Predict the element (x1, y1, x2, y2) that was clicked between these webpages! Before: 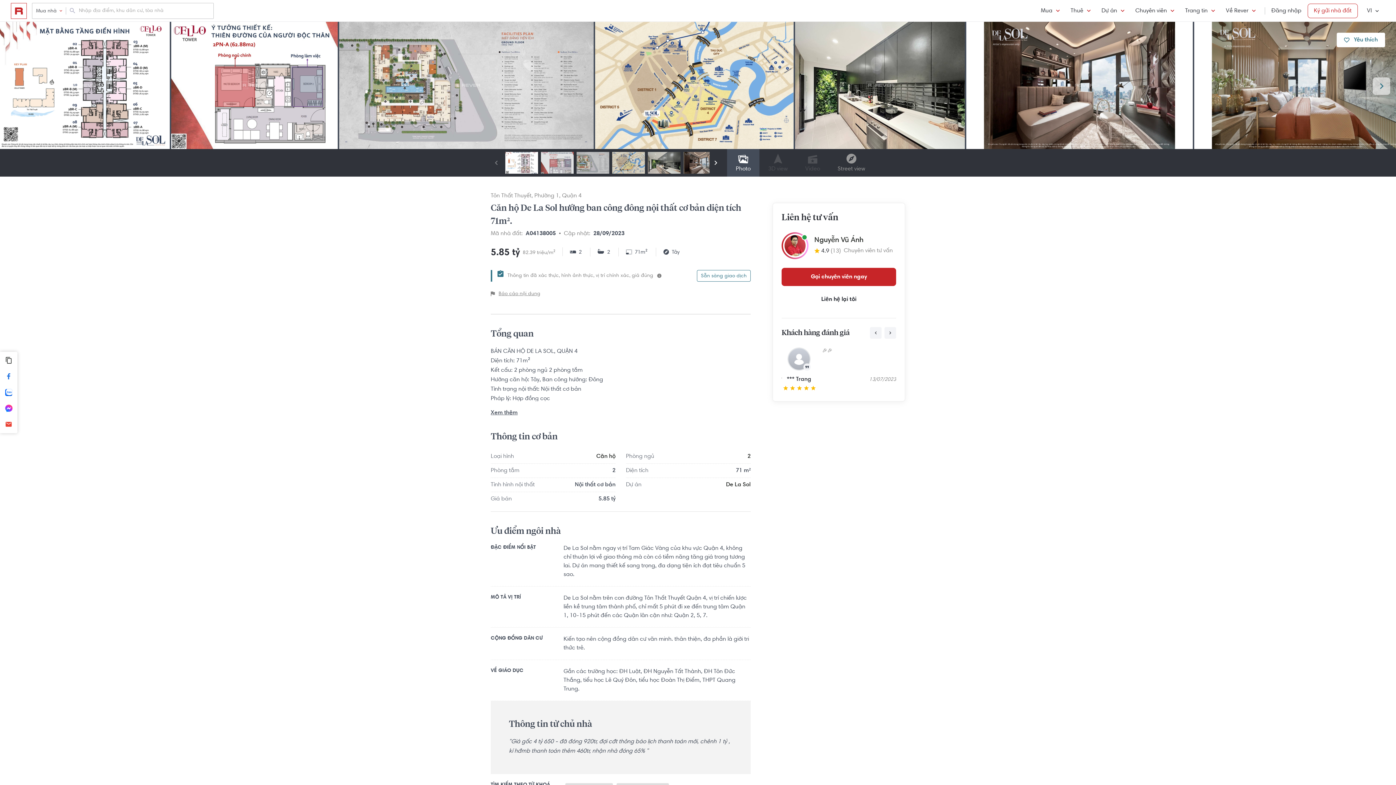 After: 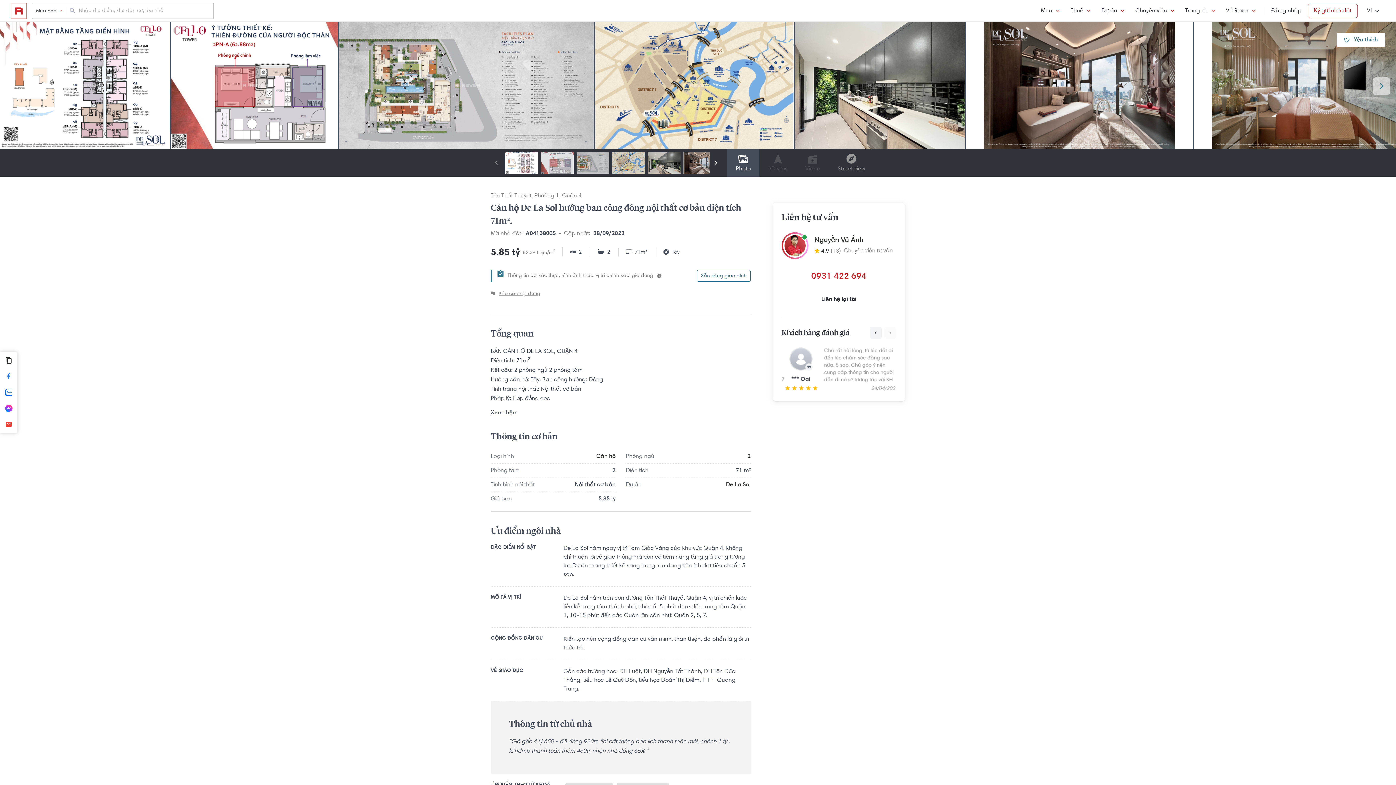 Action: label: Gọi chuyên viên ngay bbox: (781, 268, 896, 286)